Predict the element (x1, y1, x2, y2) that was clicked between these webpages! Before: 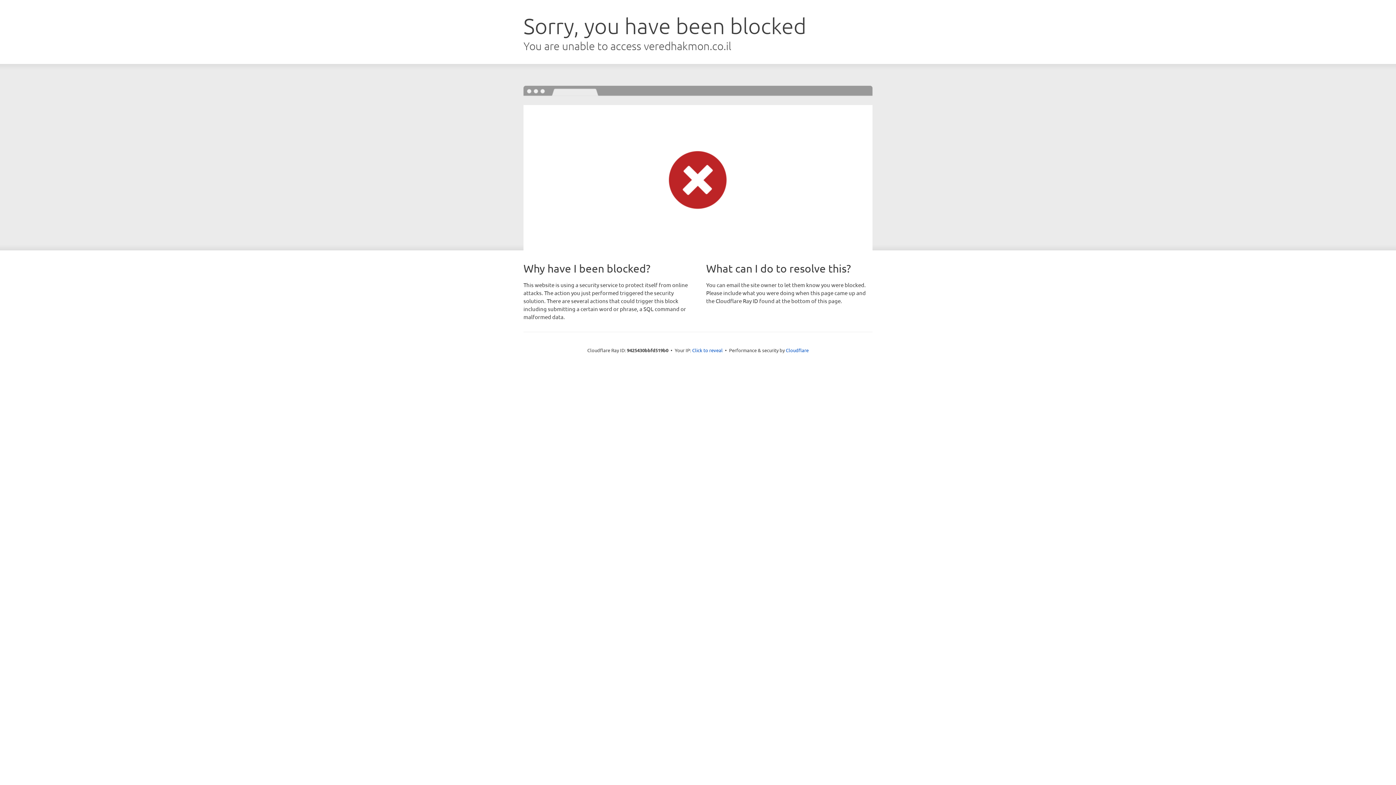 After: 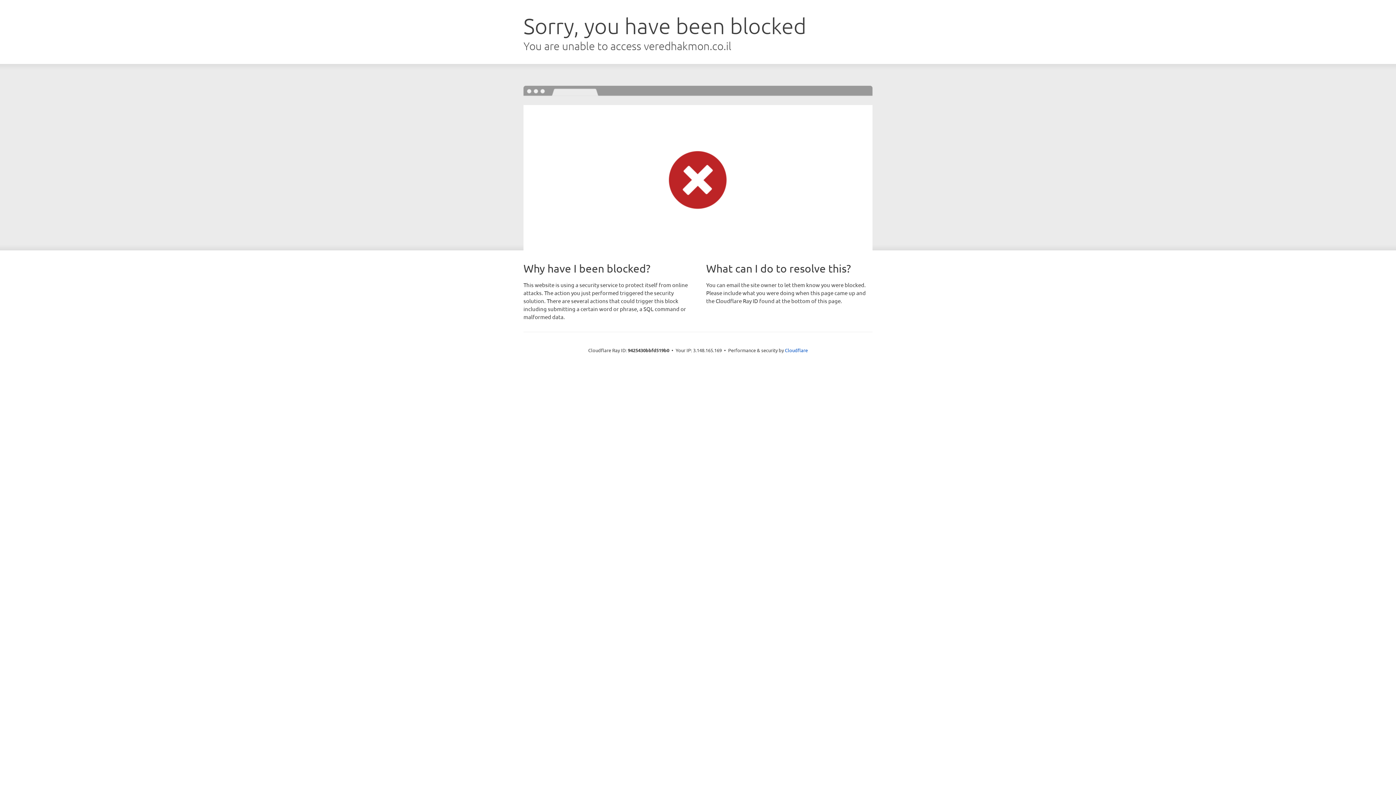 Action: bbox: (692, 346, 722, 353) label: Click to reveal